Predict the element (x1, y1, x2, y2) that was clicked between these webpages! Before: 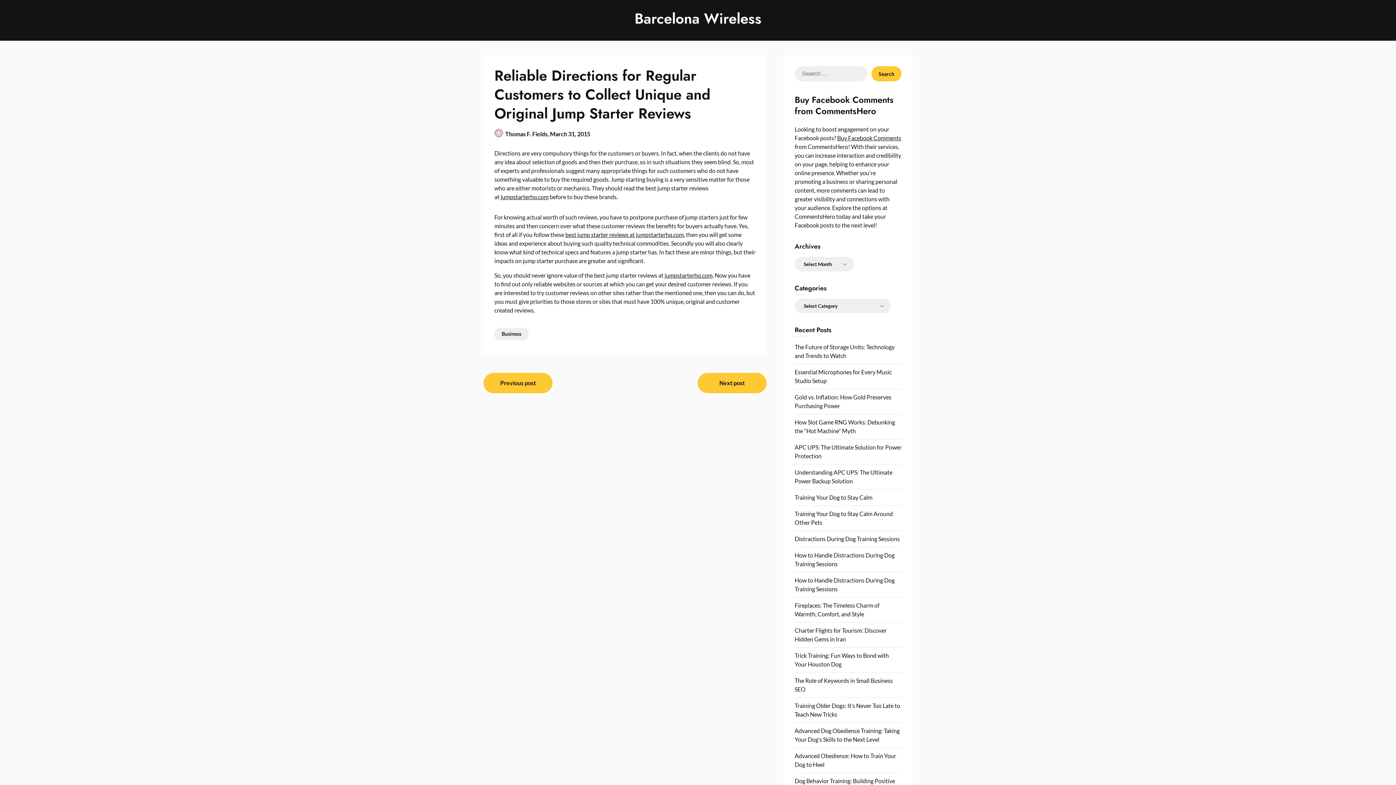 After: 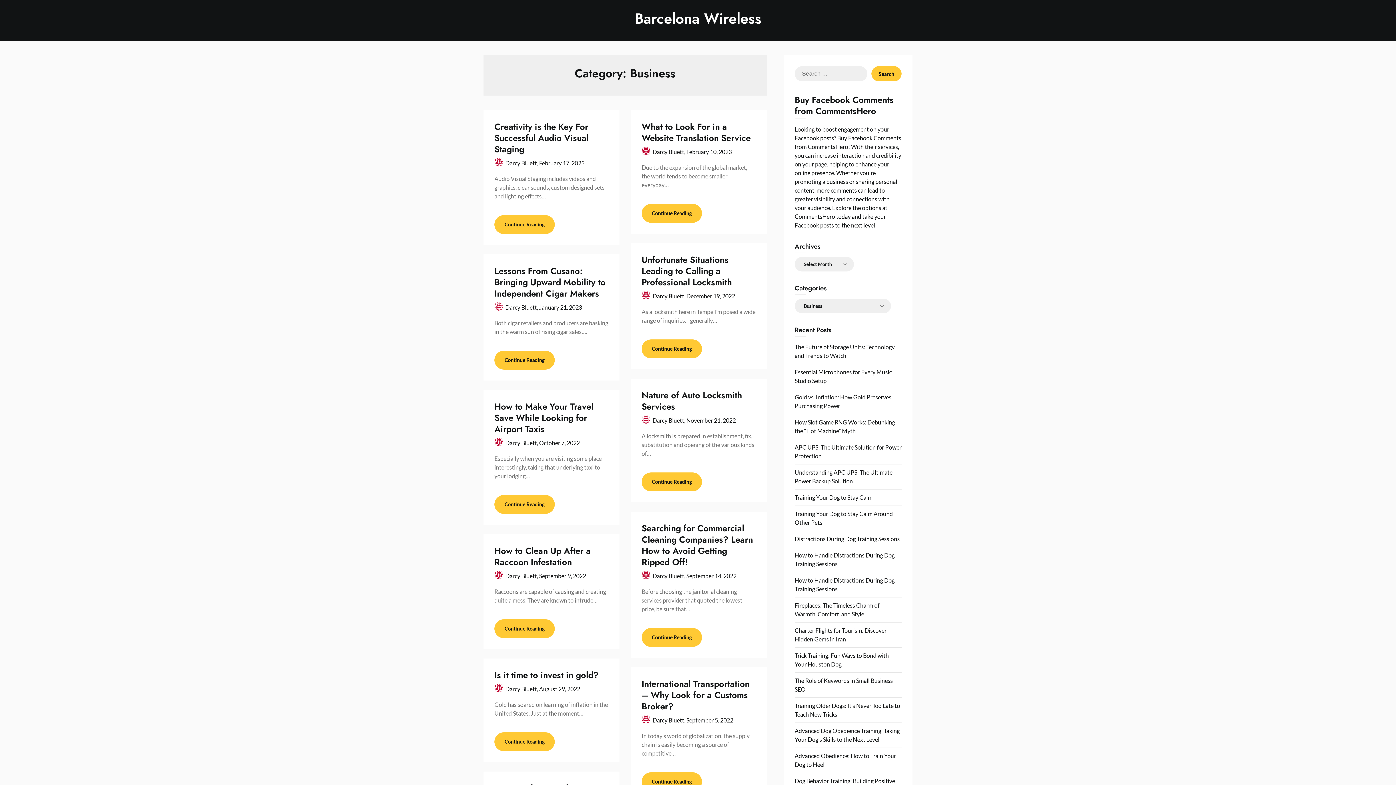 Action: label: Business bbox: (494, 328, 528, 340)